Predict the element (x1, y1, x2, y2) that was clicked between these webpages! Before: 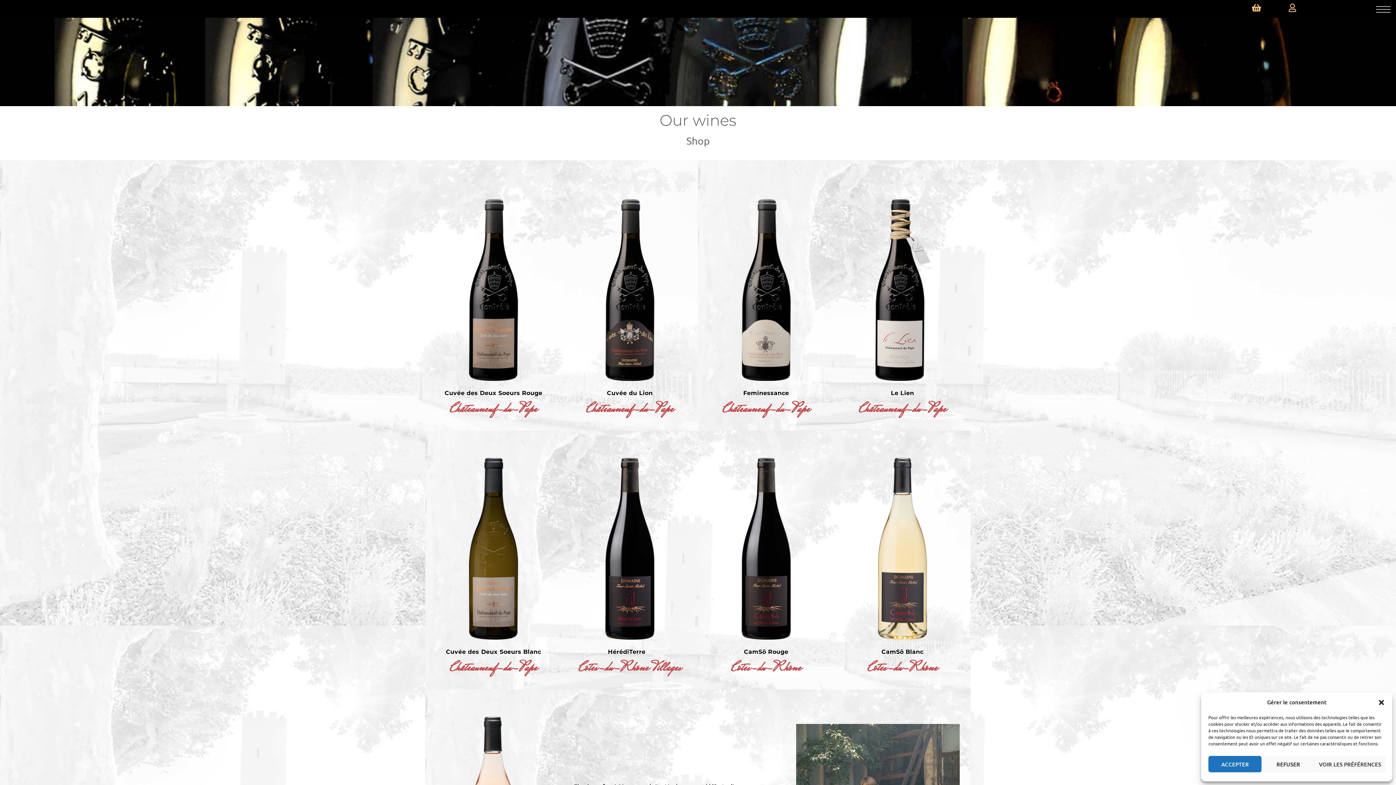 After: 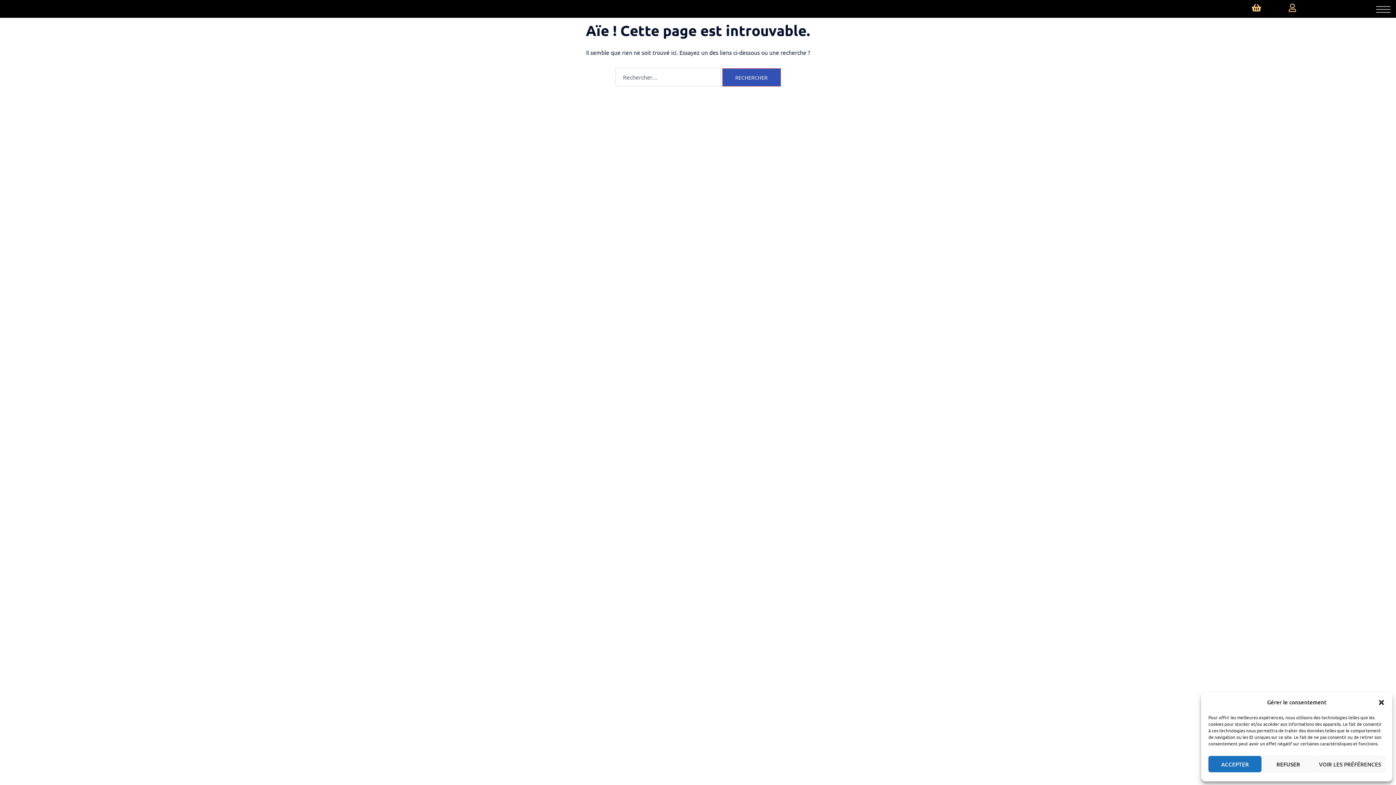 Action: label: CamSô Rouge bbox: (744, 648, 788, 655)